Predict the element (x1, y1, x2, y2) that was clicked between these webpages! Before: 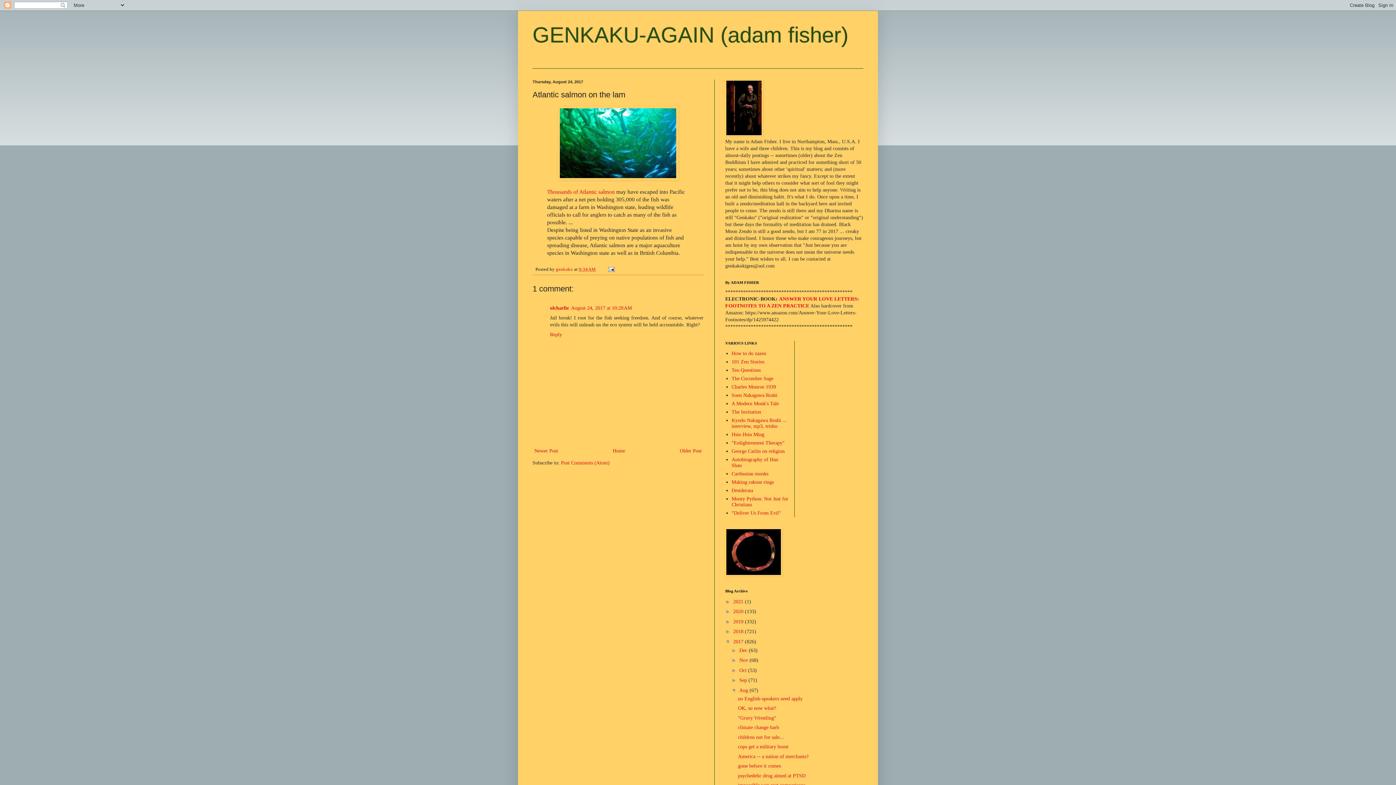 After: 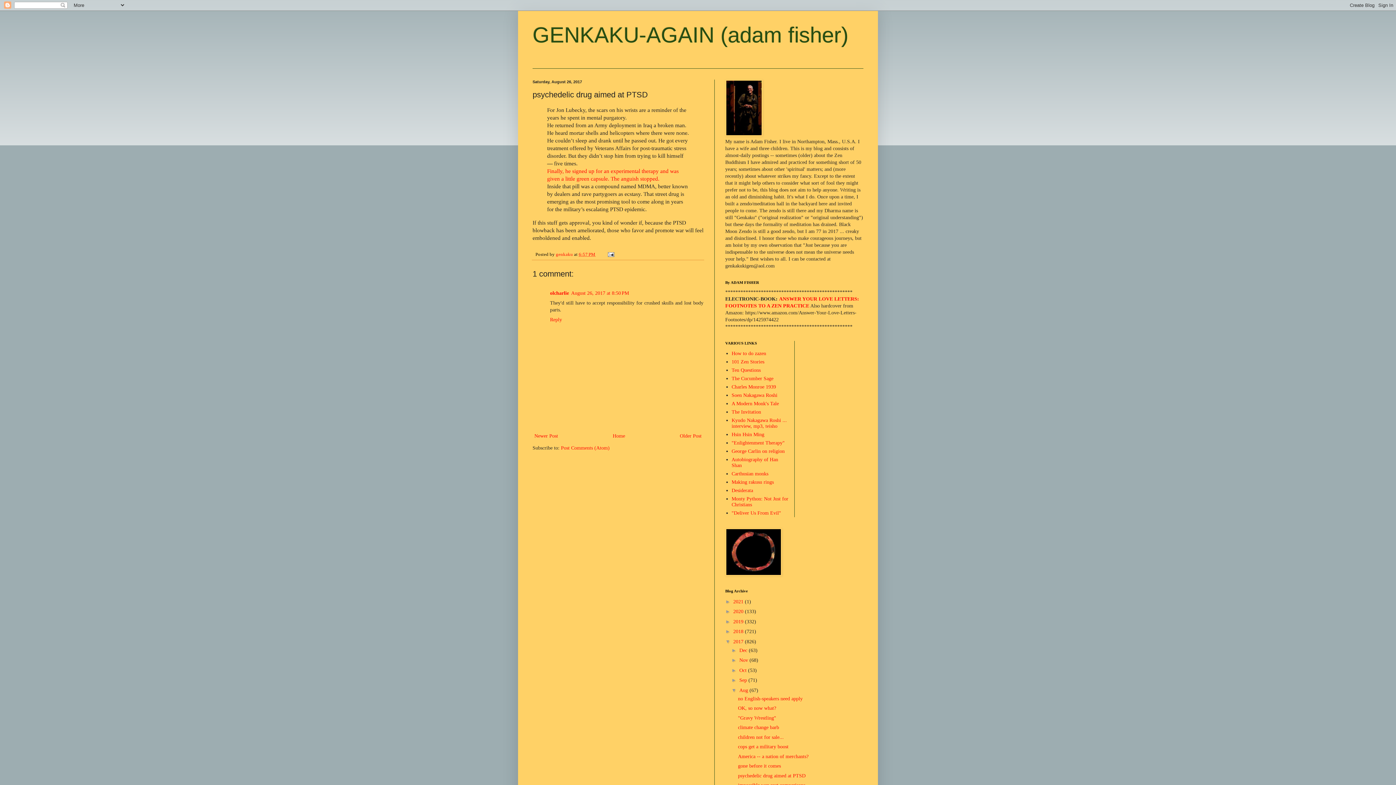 Action: label: psychedelic drug aimed at PTSD bbox: (738, 773, 805, 778)